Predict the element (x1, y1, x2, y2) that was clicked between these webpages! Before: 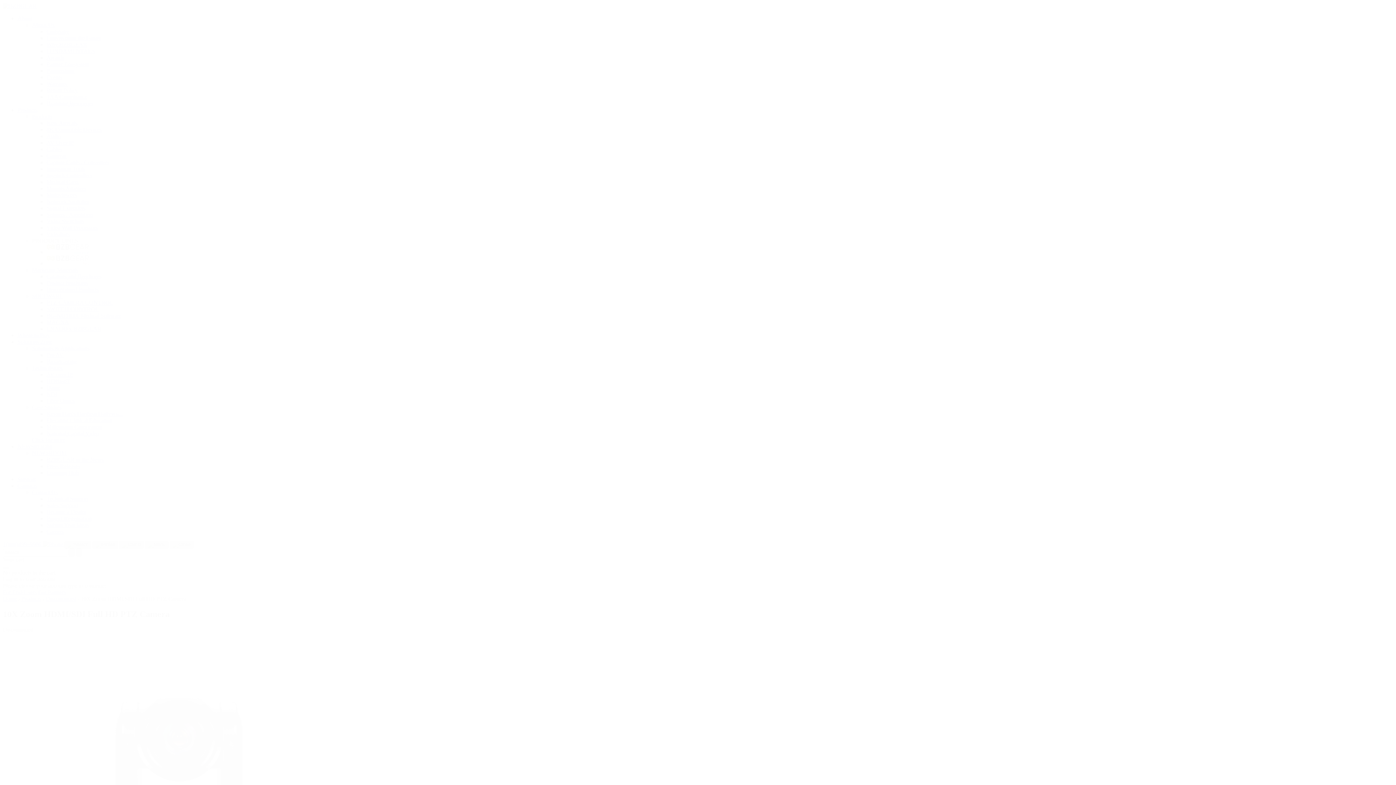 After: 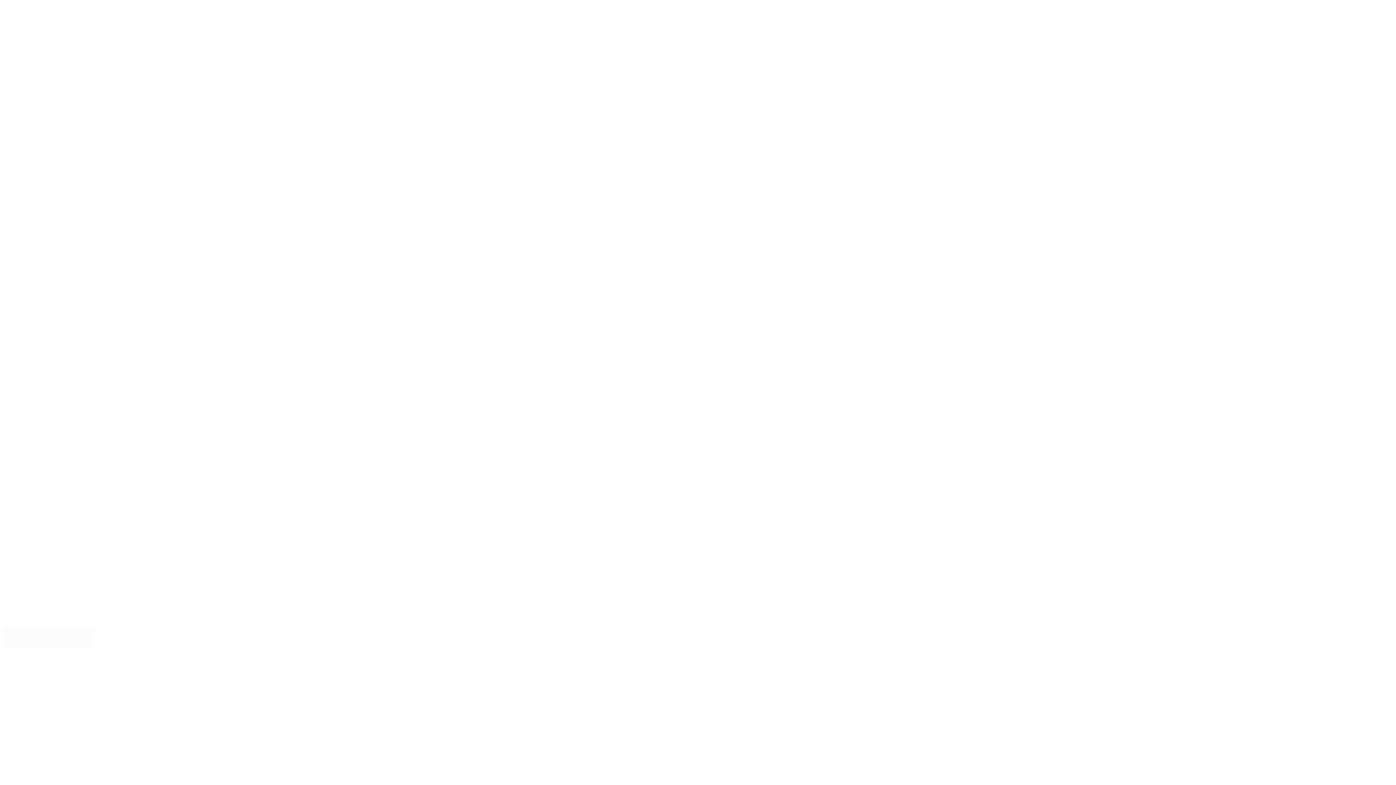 Action: bbox: (32, 450, 66, 456) label: NEWSROOM